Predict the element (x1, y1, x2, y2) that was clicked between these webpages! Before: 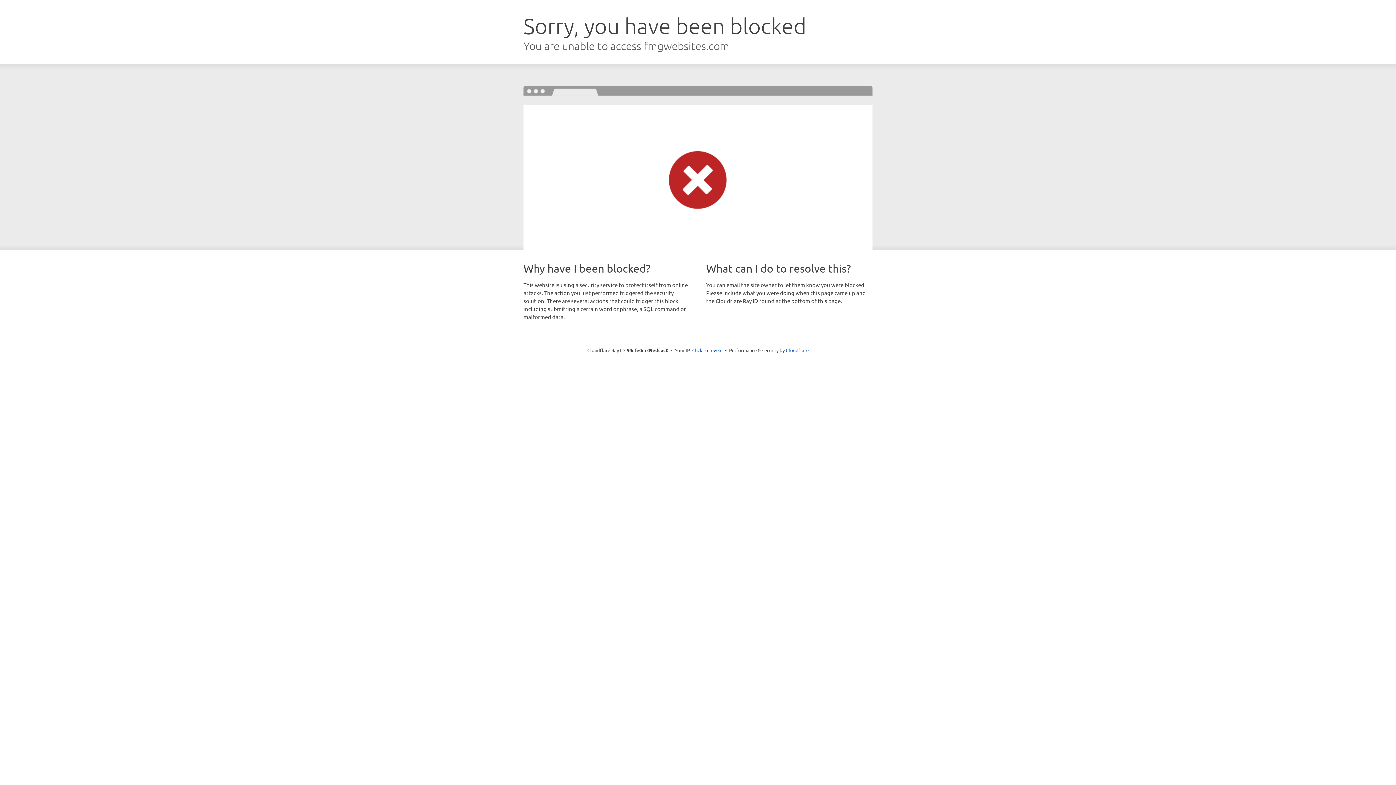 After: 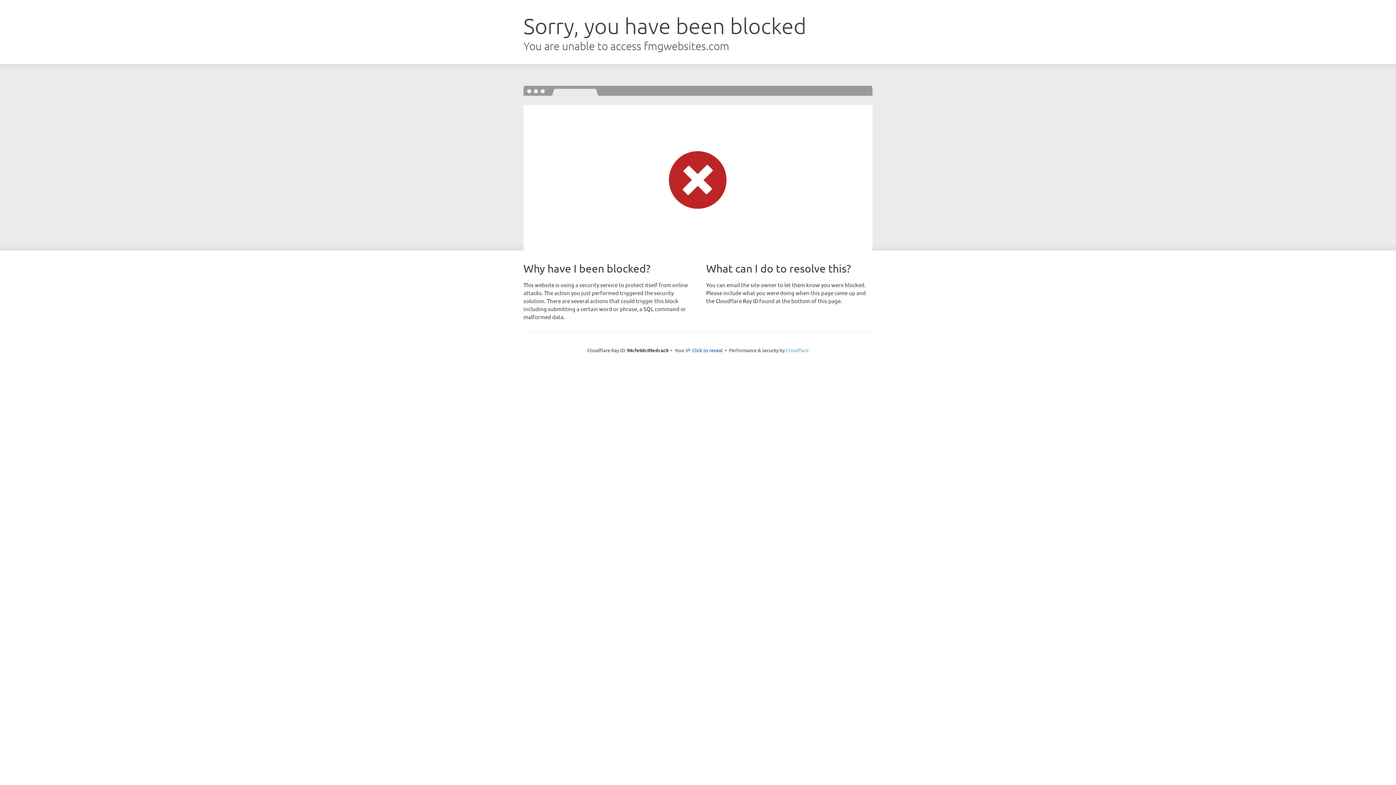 Action: bbox: (786, 347, 808, 353) label: Cloudflare